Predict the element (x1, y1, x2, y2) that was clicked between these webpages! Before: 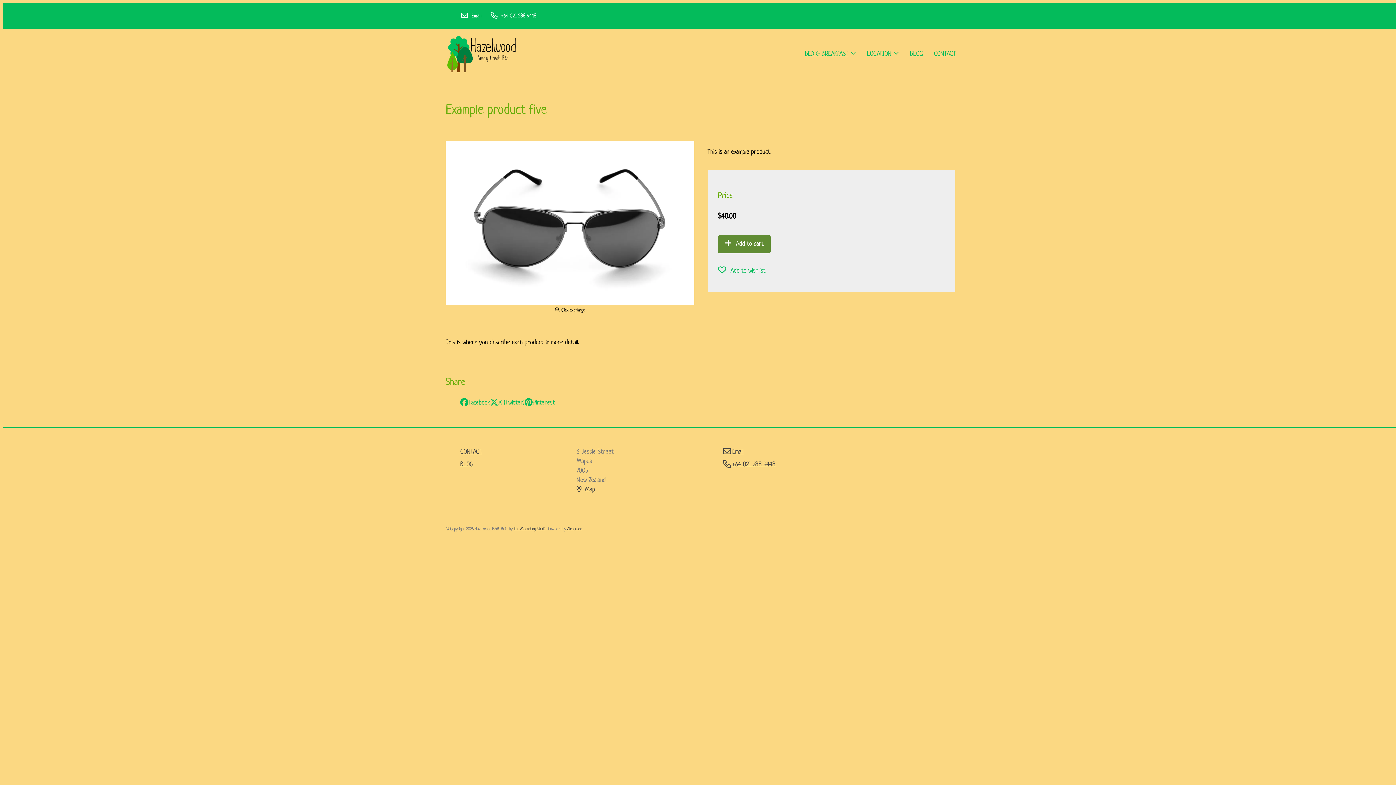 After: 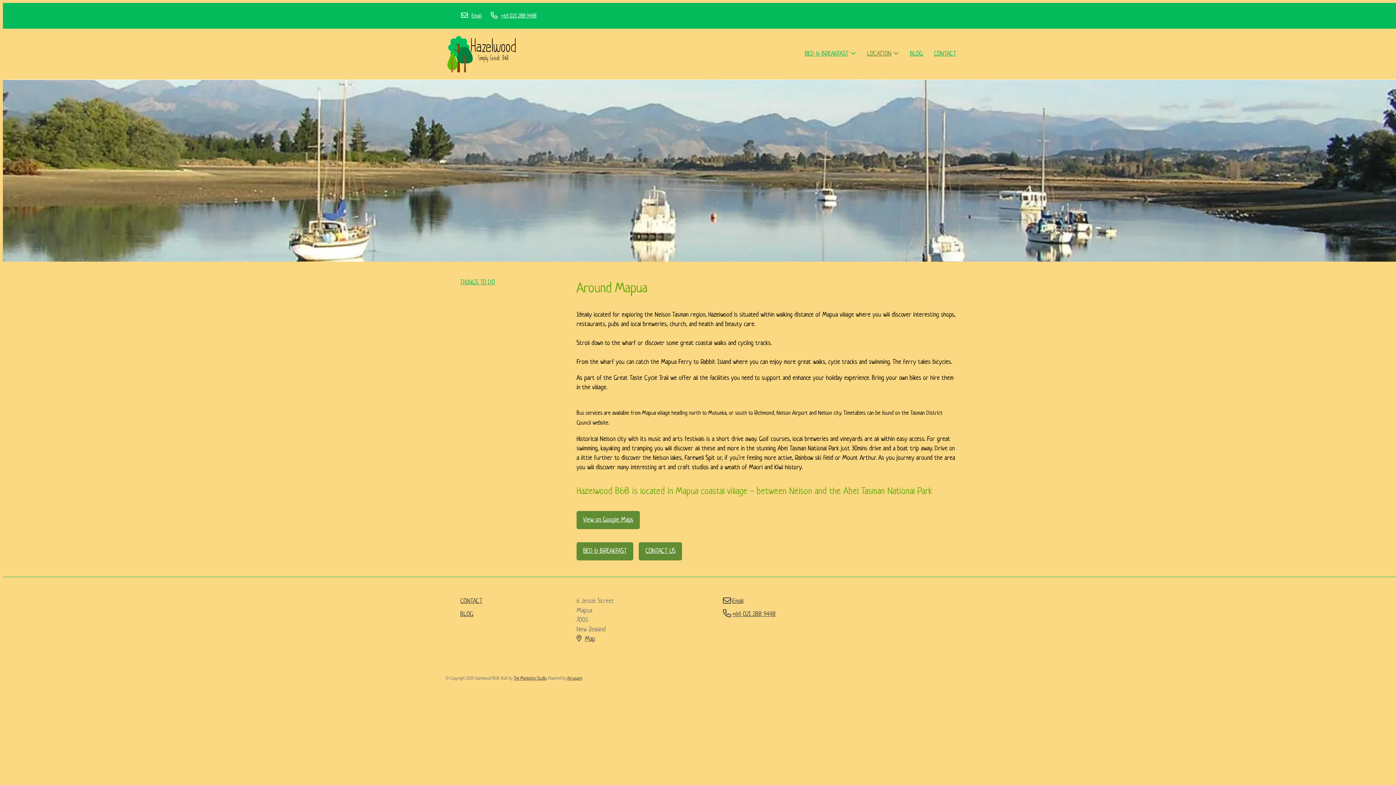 Action: bbox: (861, 45, 904, 62) label: LOCATION